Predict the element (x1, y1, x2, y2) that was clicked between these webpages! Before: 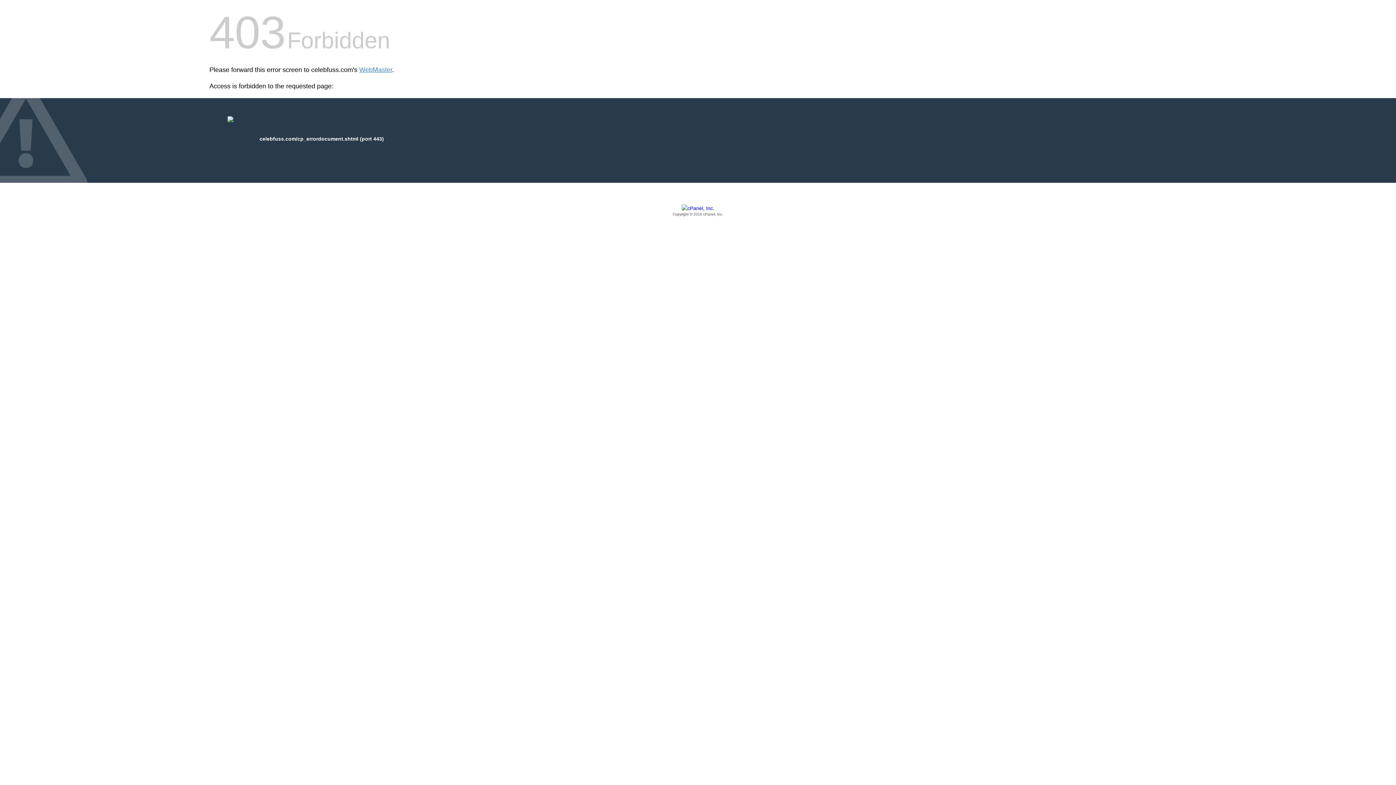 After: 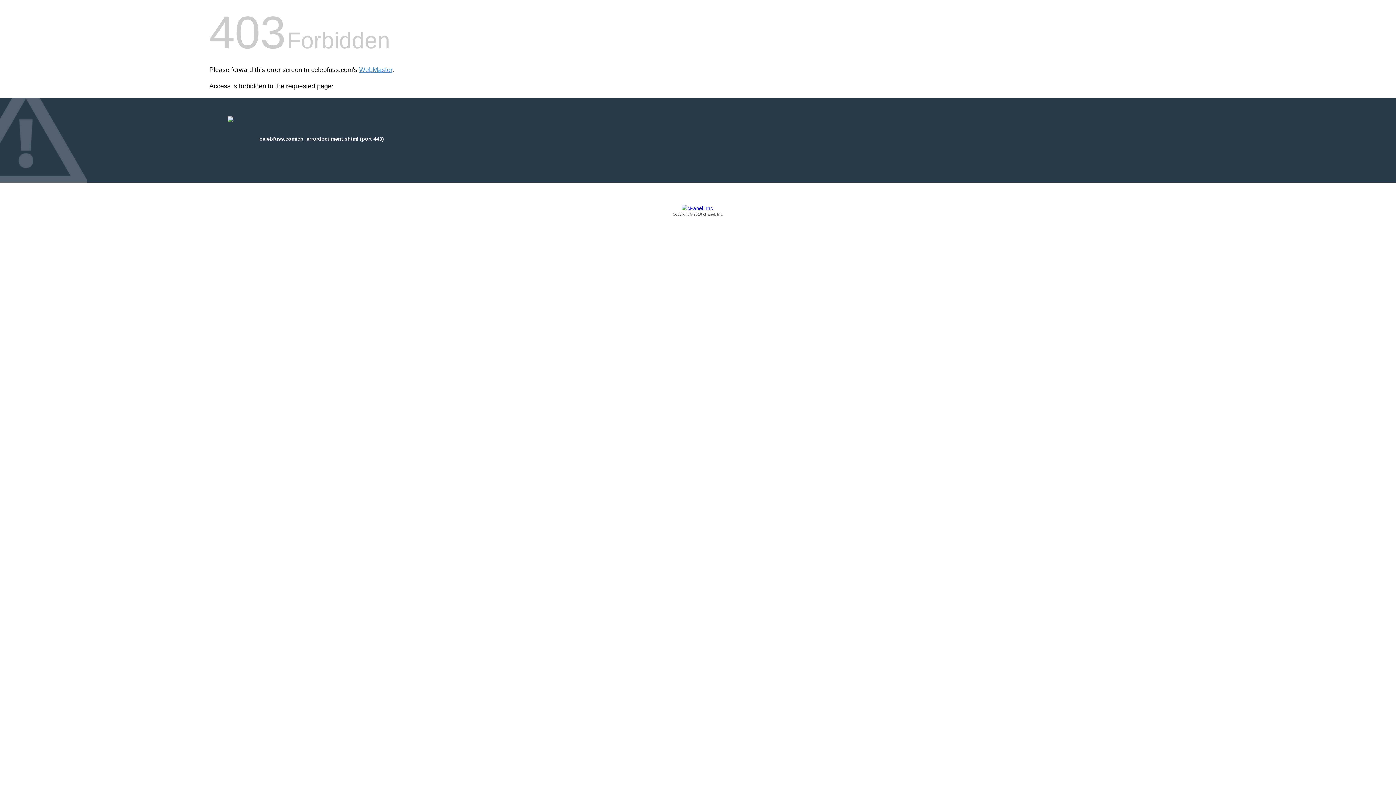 Action: label: Copyright © 2016 cPanel, Inc. bbox: (209, 205, 1186, 217)